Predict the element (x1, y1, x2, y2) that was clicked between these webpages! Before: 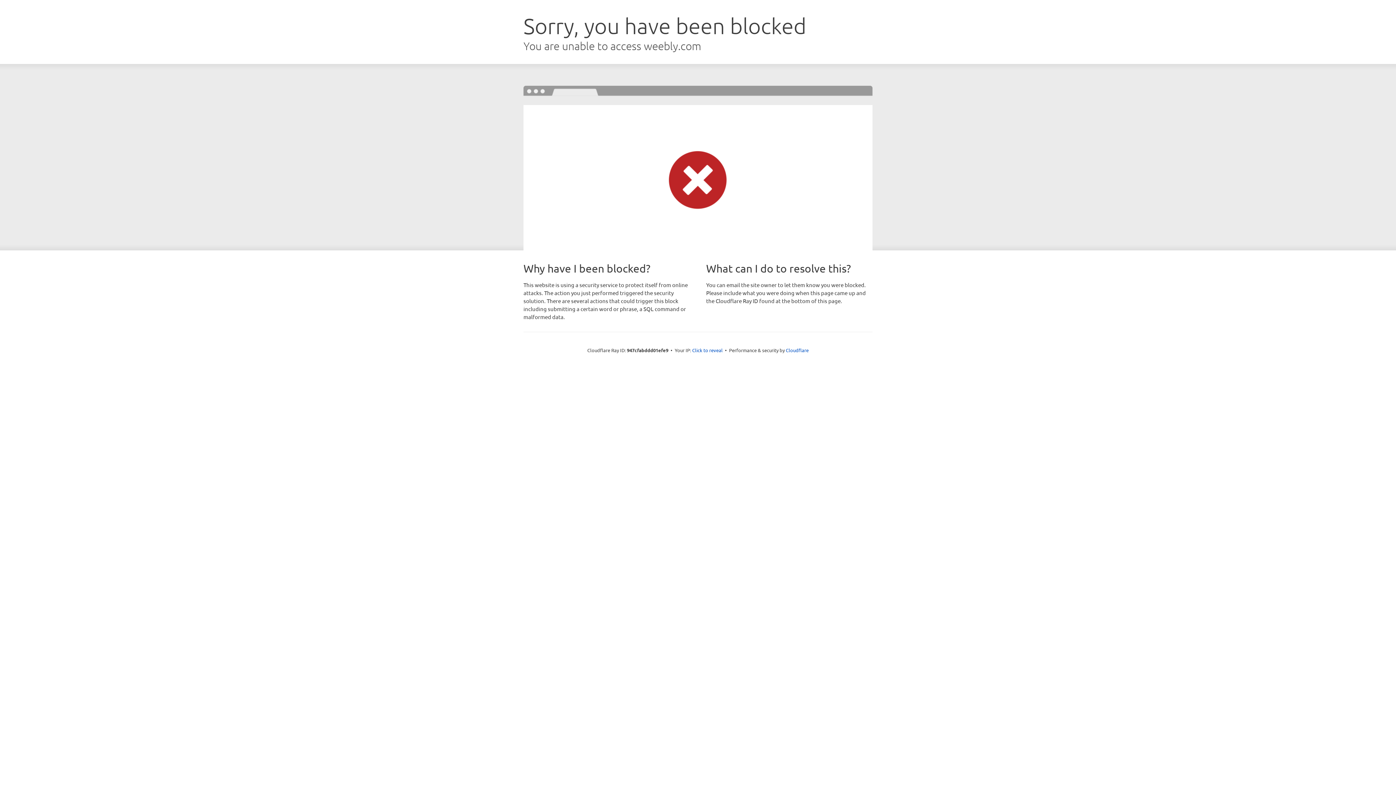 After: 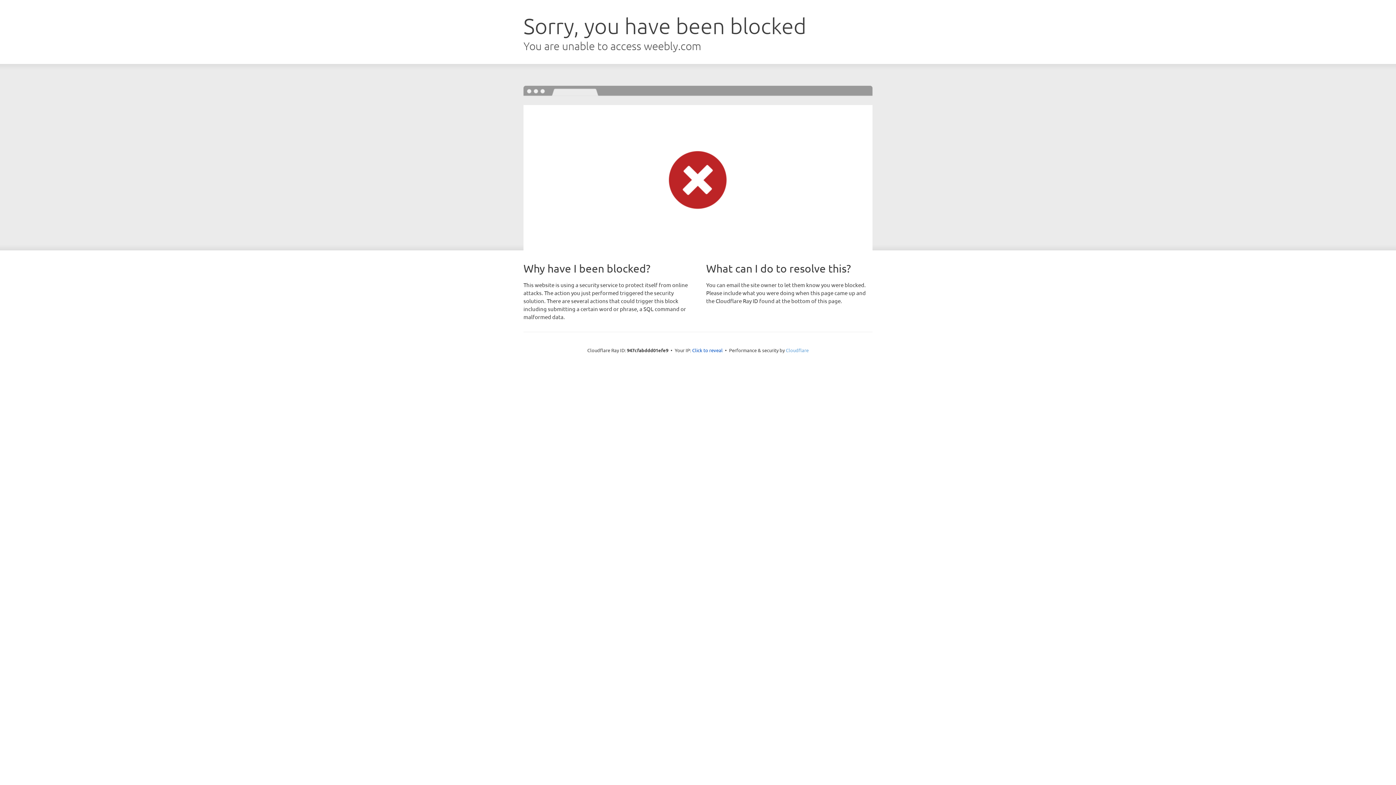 Action: label: Cloudflare bbox: (786, 347, 808, 353)